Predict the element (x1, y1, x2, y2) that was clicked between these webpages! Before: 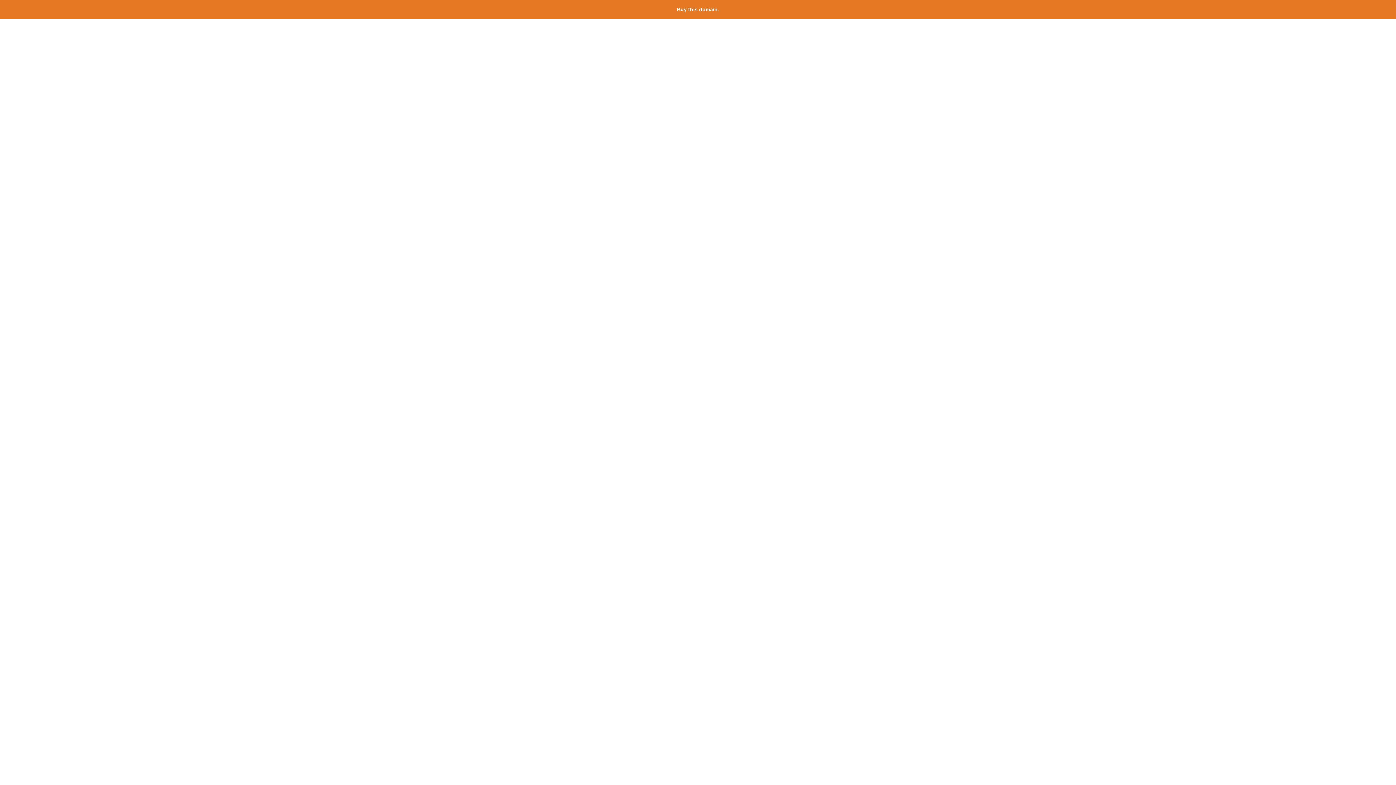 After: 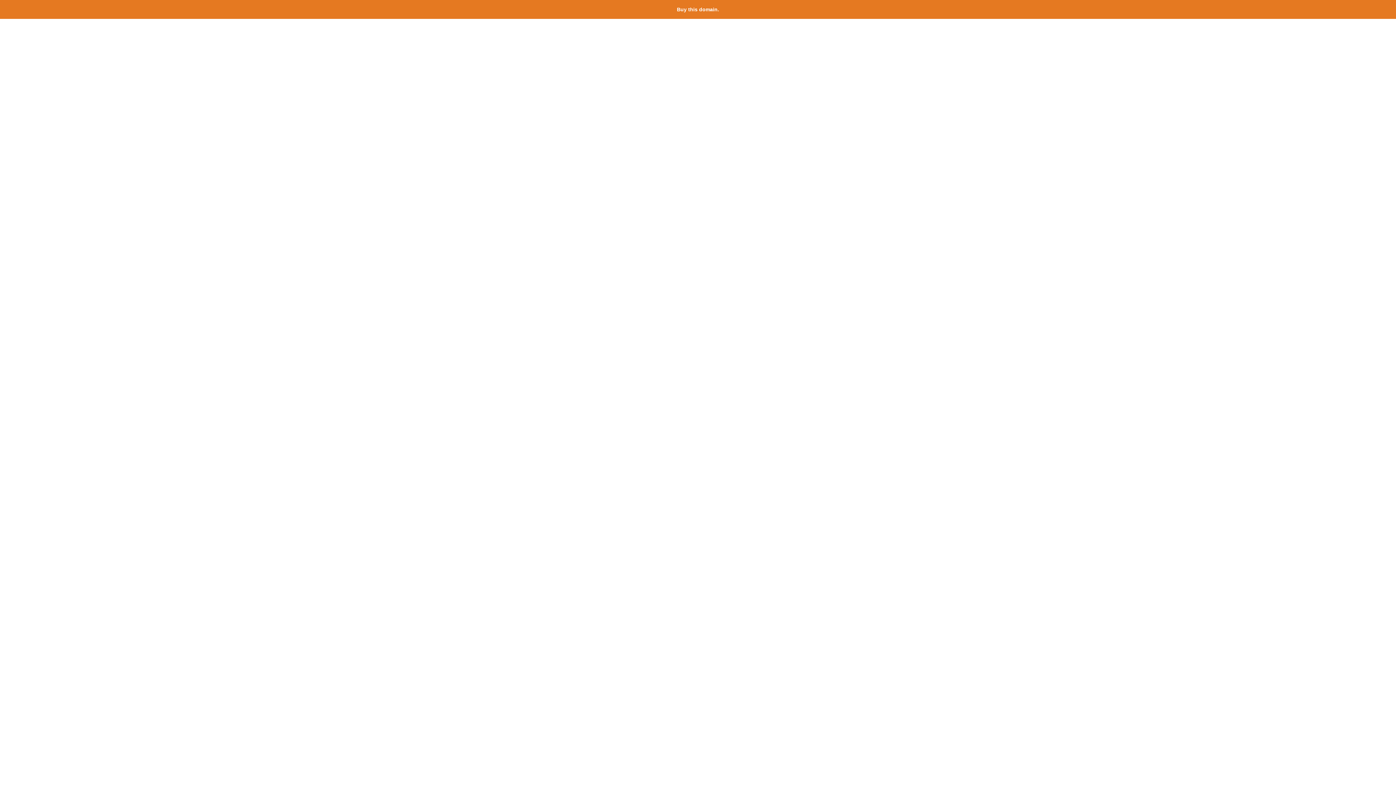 Action: bbox: (677, 6, 719, 12) label: Buy this domain.